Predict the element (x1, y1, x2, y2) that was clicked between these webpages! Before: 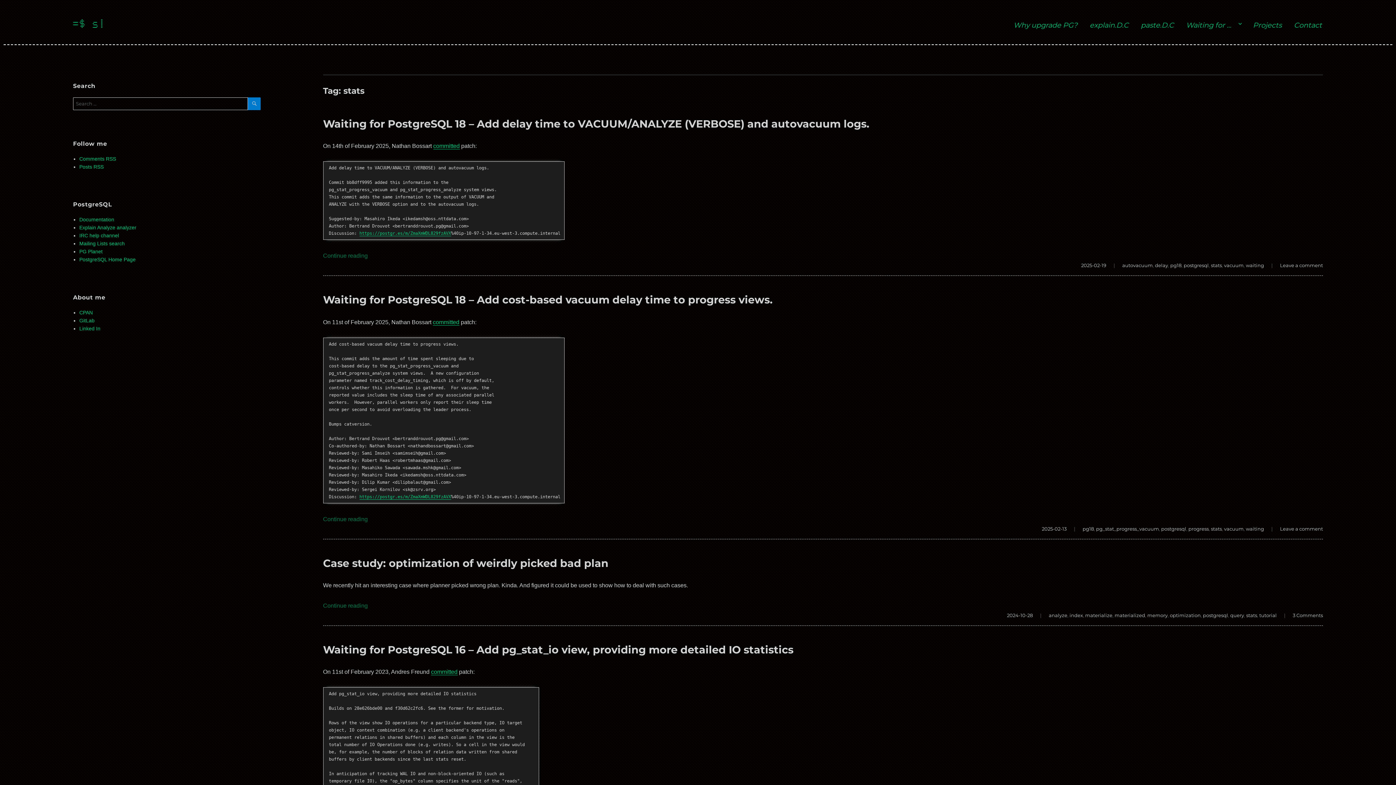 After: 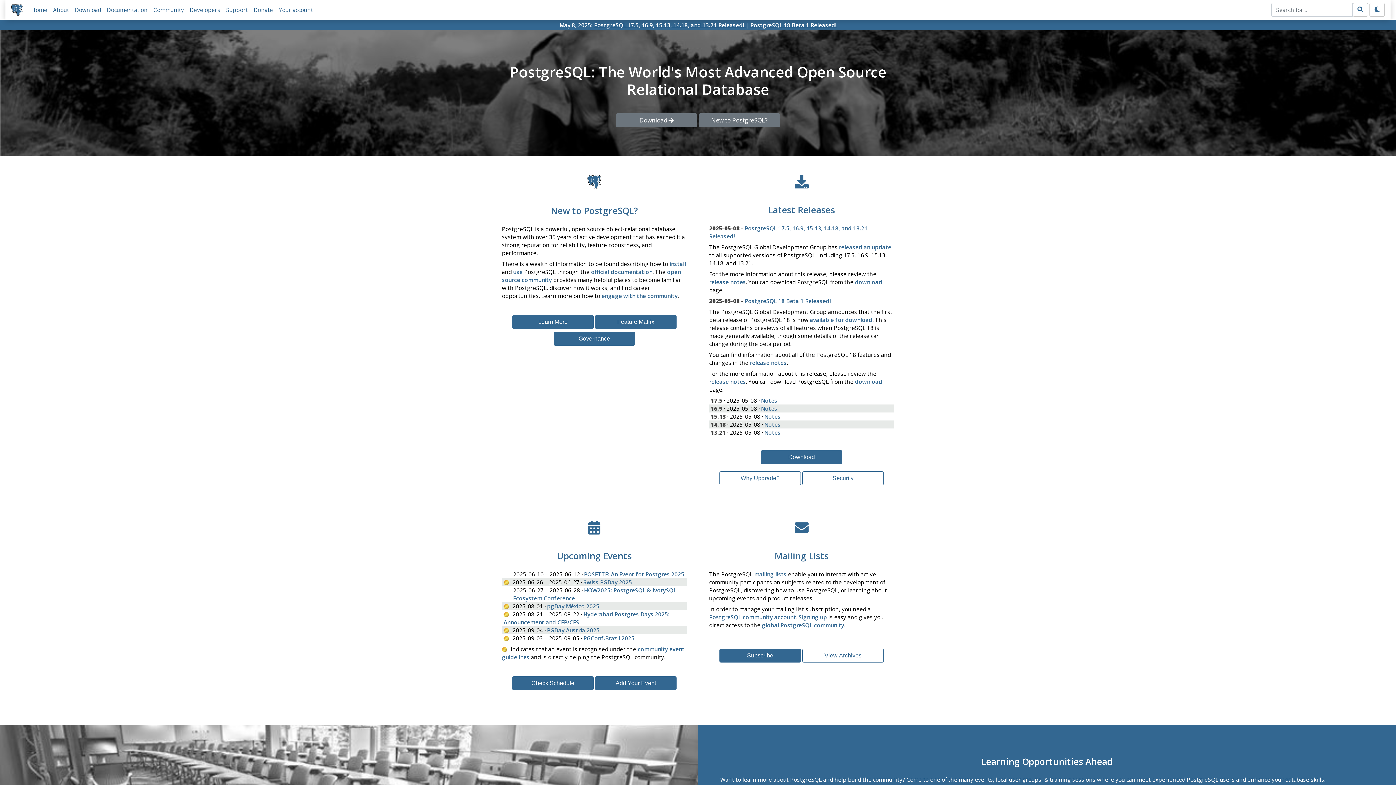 Action: label: PostgreSQL Home Page bbox: (79, 257, 135, 262)